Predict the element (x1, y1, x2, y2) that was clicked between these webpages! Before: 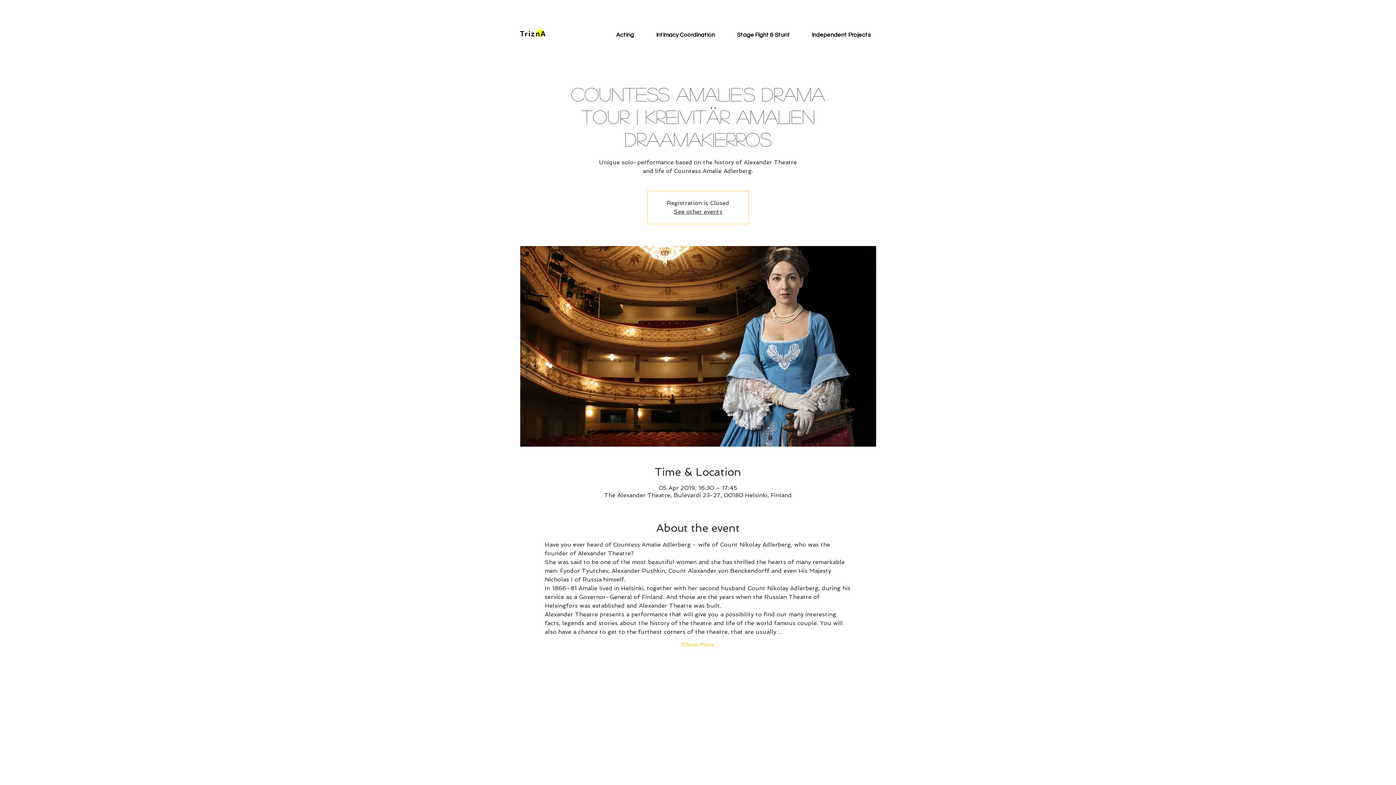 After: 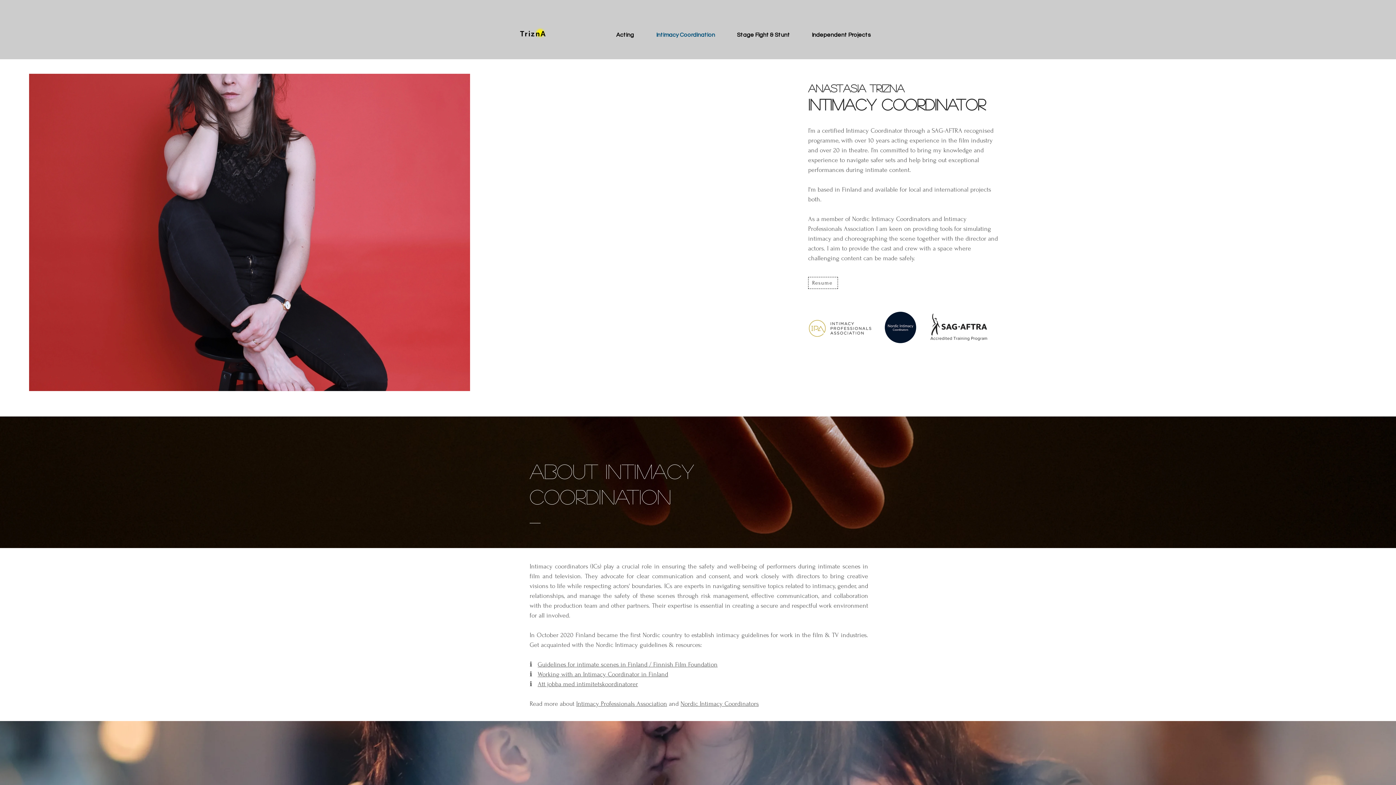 Action: label: Intimacy Coordination bbox: (639, 25, 720, 44)